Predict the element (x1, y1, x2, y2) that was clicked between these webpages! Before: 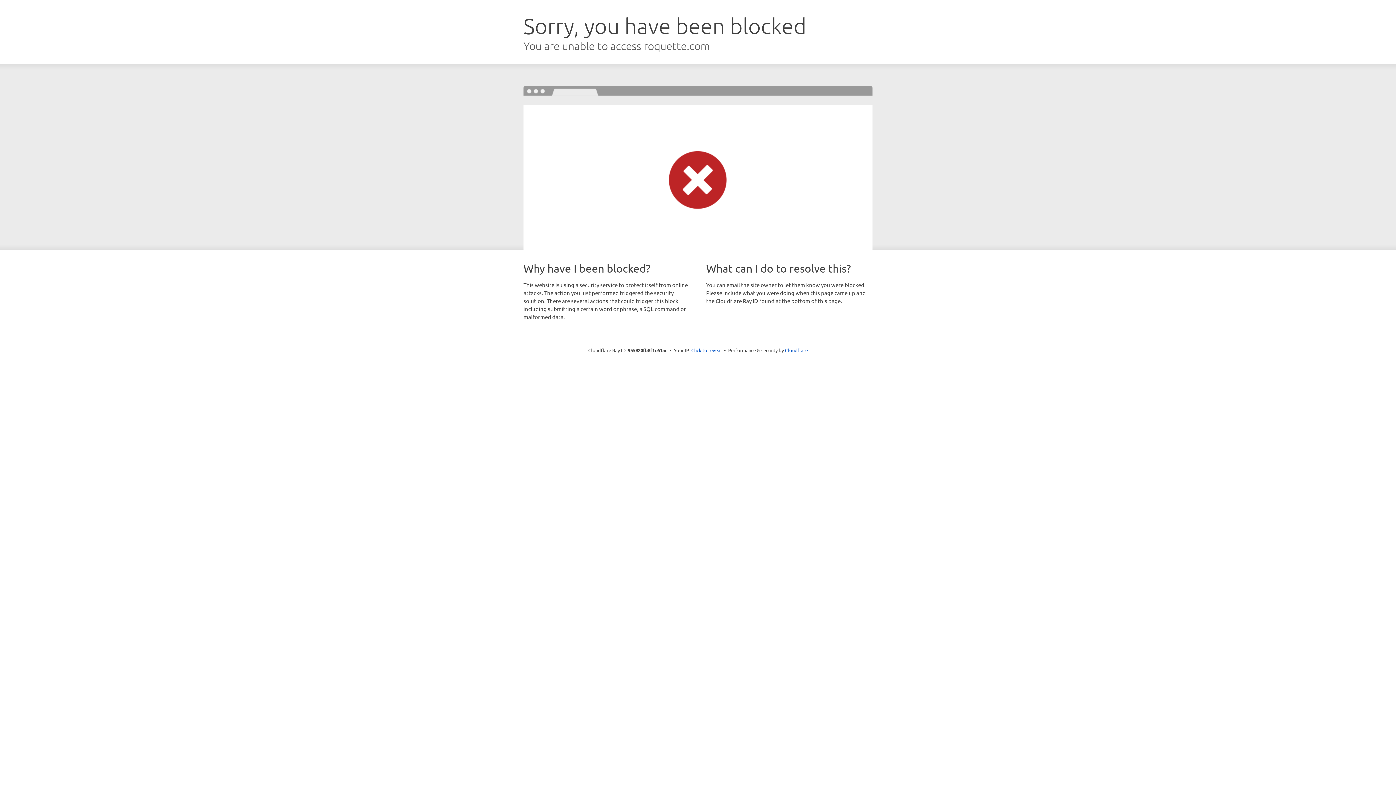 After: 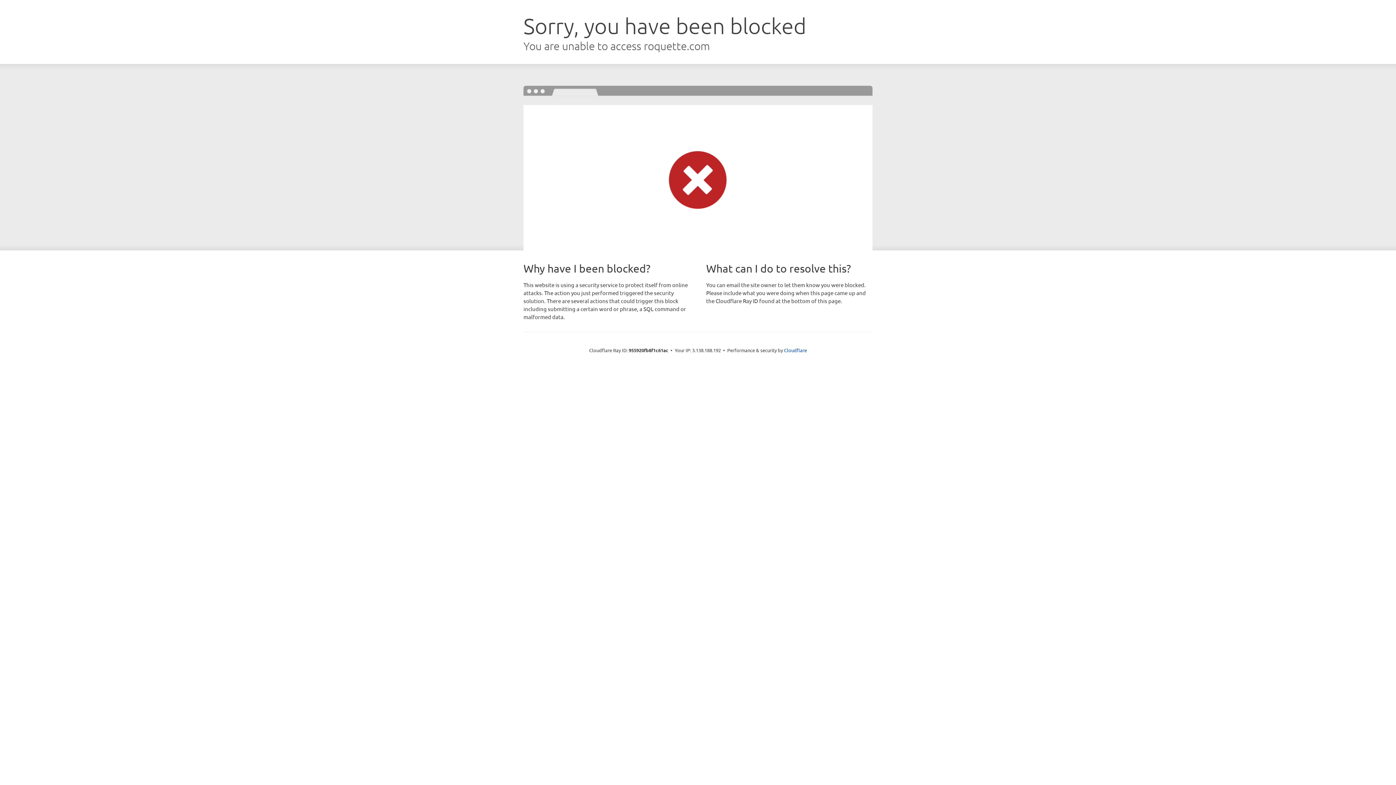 Action: bbox: (691, 346, 722, 353) label: Click to reveal